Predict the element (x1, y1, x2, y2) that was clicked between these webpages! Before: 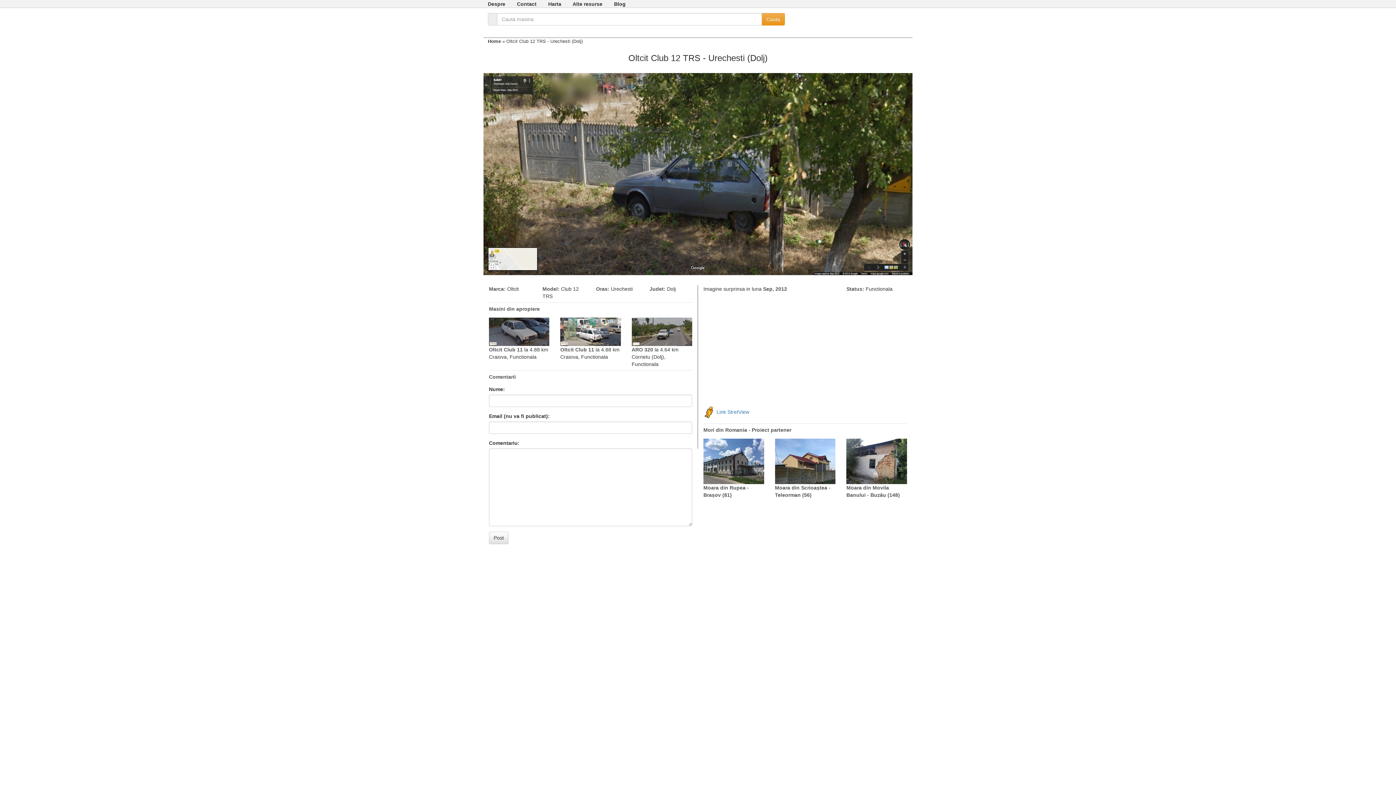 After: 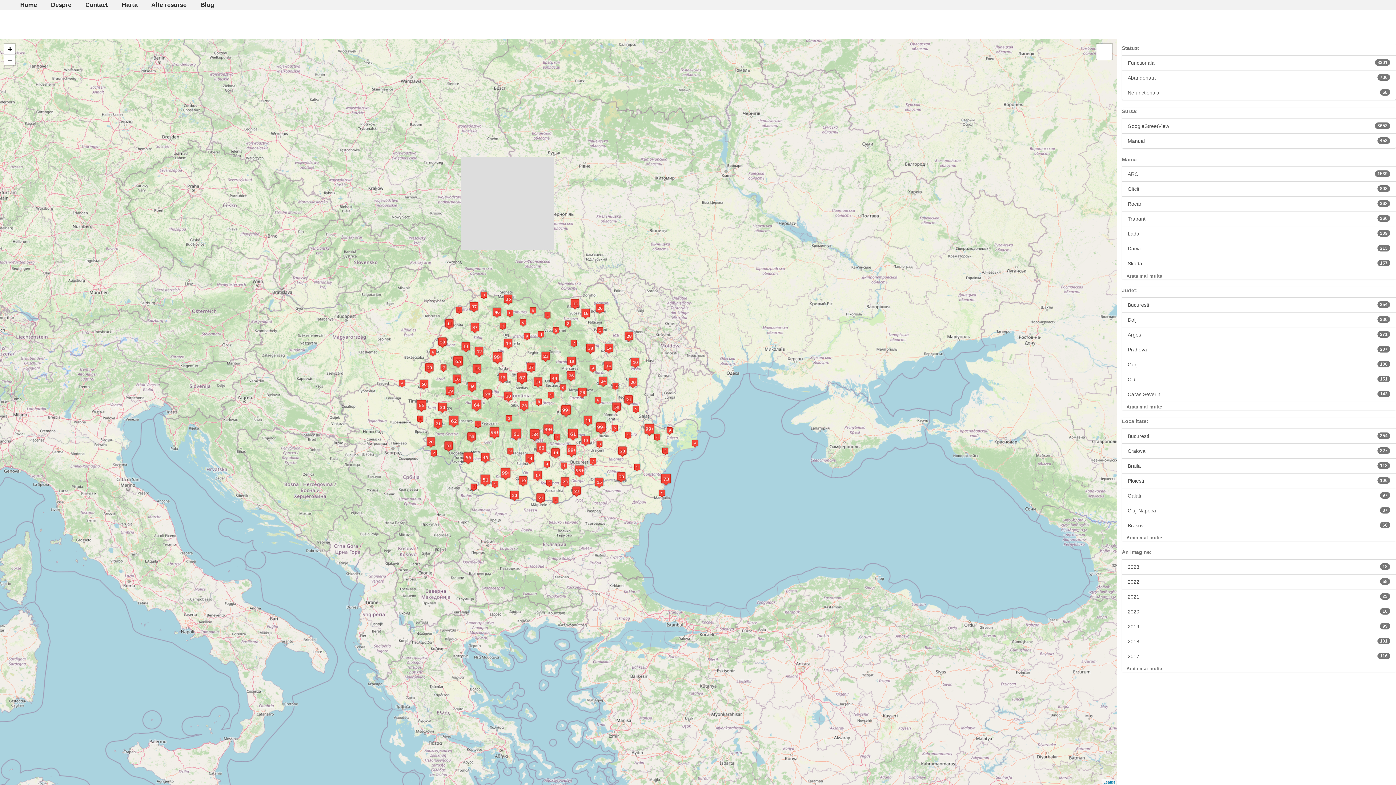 Action: label: Harta bbox: (548, 1, 561, 7)